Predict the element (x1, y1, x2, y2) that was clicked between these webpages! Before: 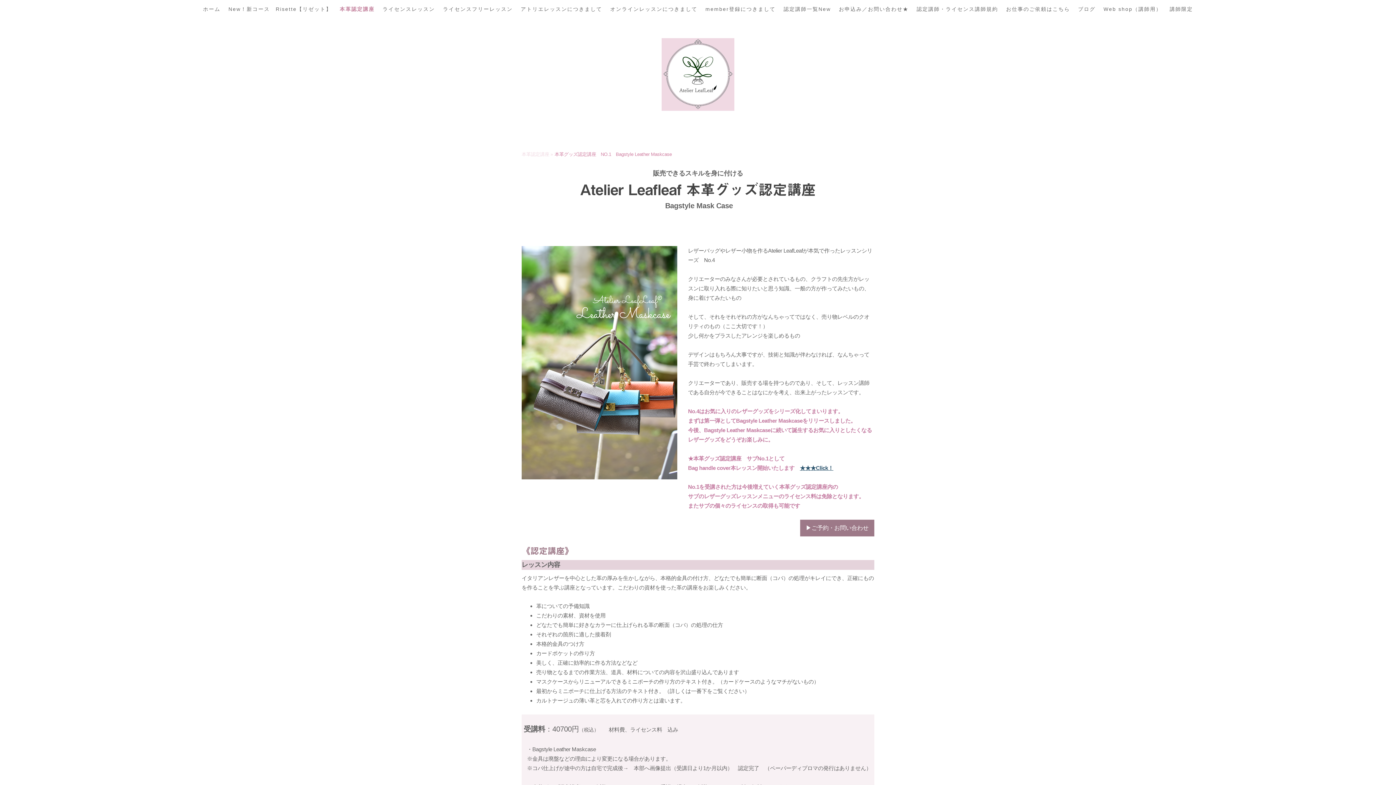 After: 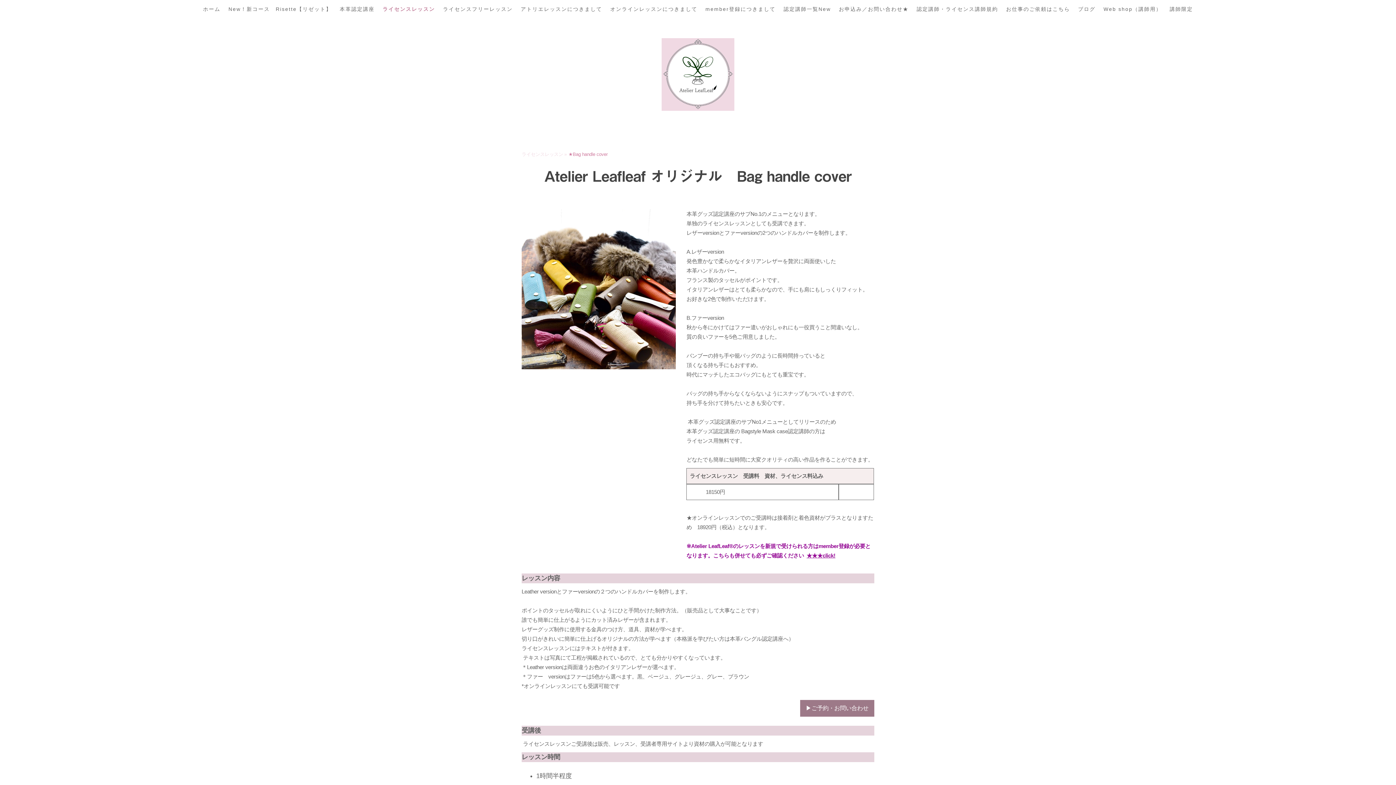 Action: bbox: (800, 465, 833, 471) label: ★★★Click！